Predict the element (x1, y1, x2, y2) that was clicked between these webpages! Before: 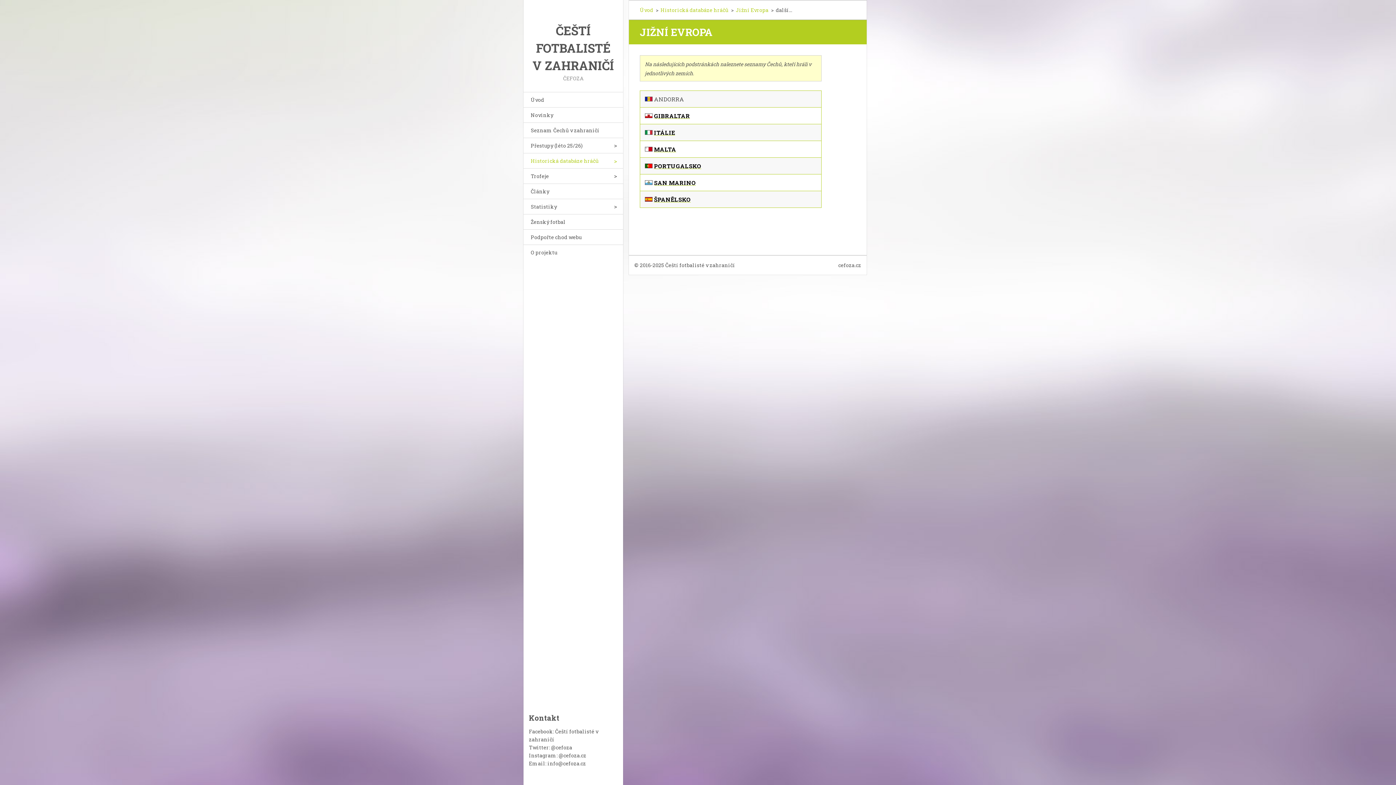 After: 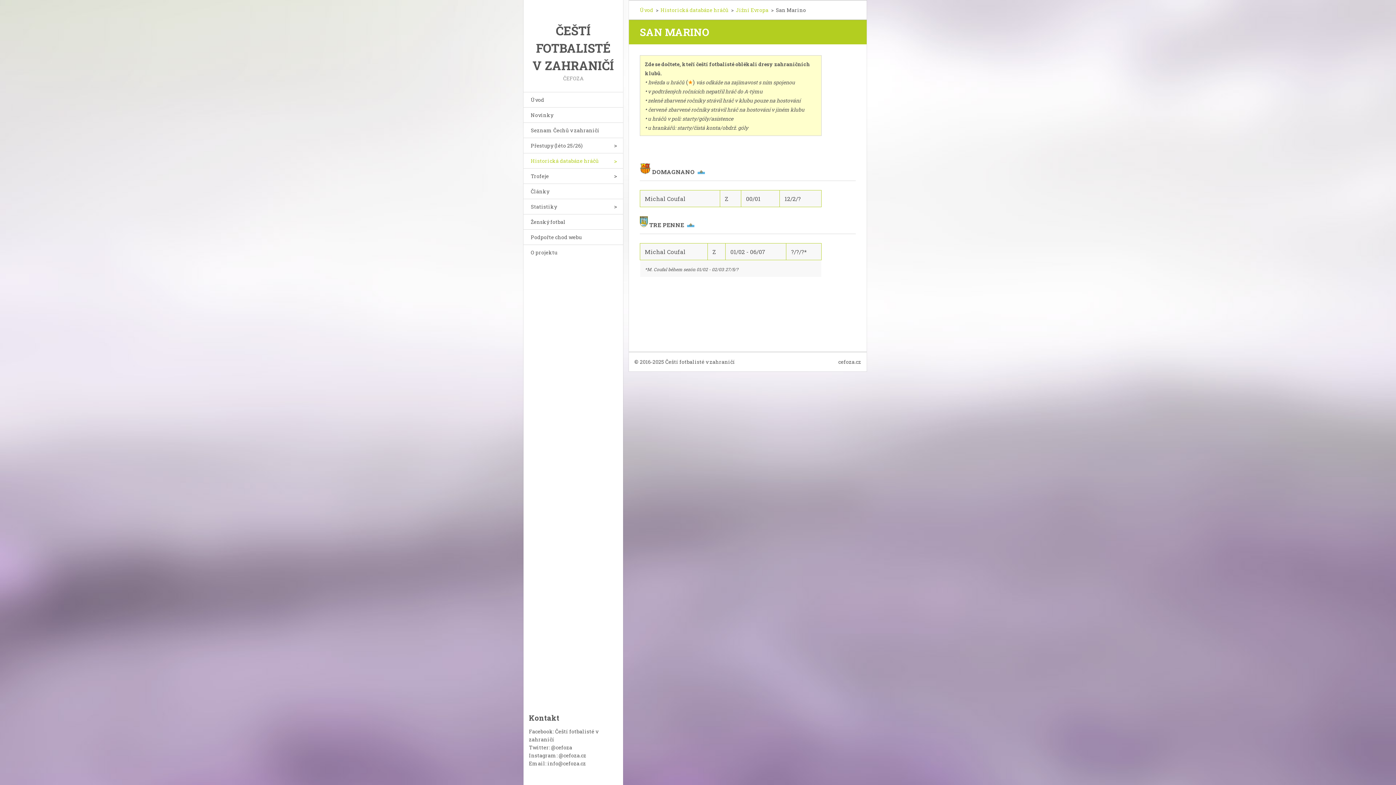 Action: label: SAN MARINO bbox: (654, 178, 696, 186)